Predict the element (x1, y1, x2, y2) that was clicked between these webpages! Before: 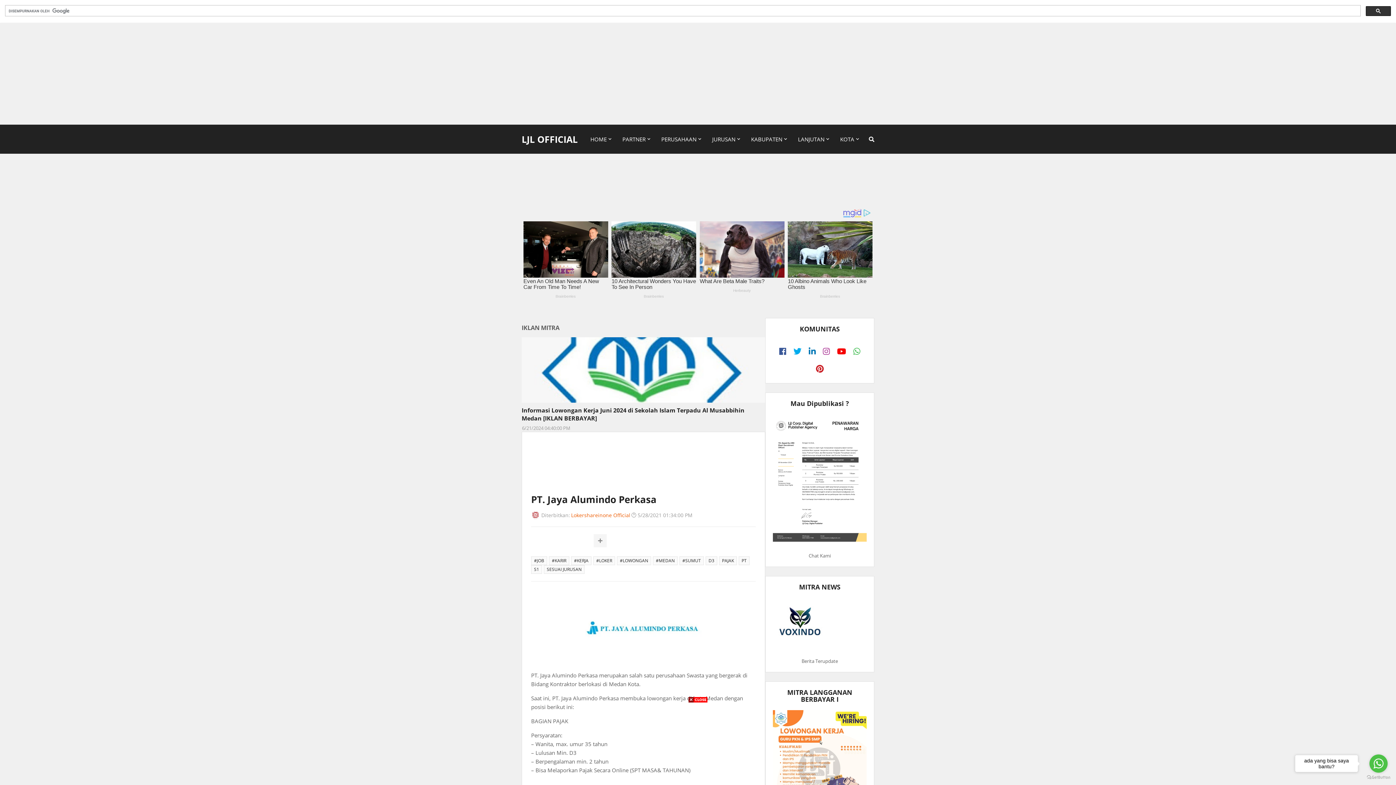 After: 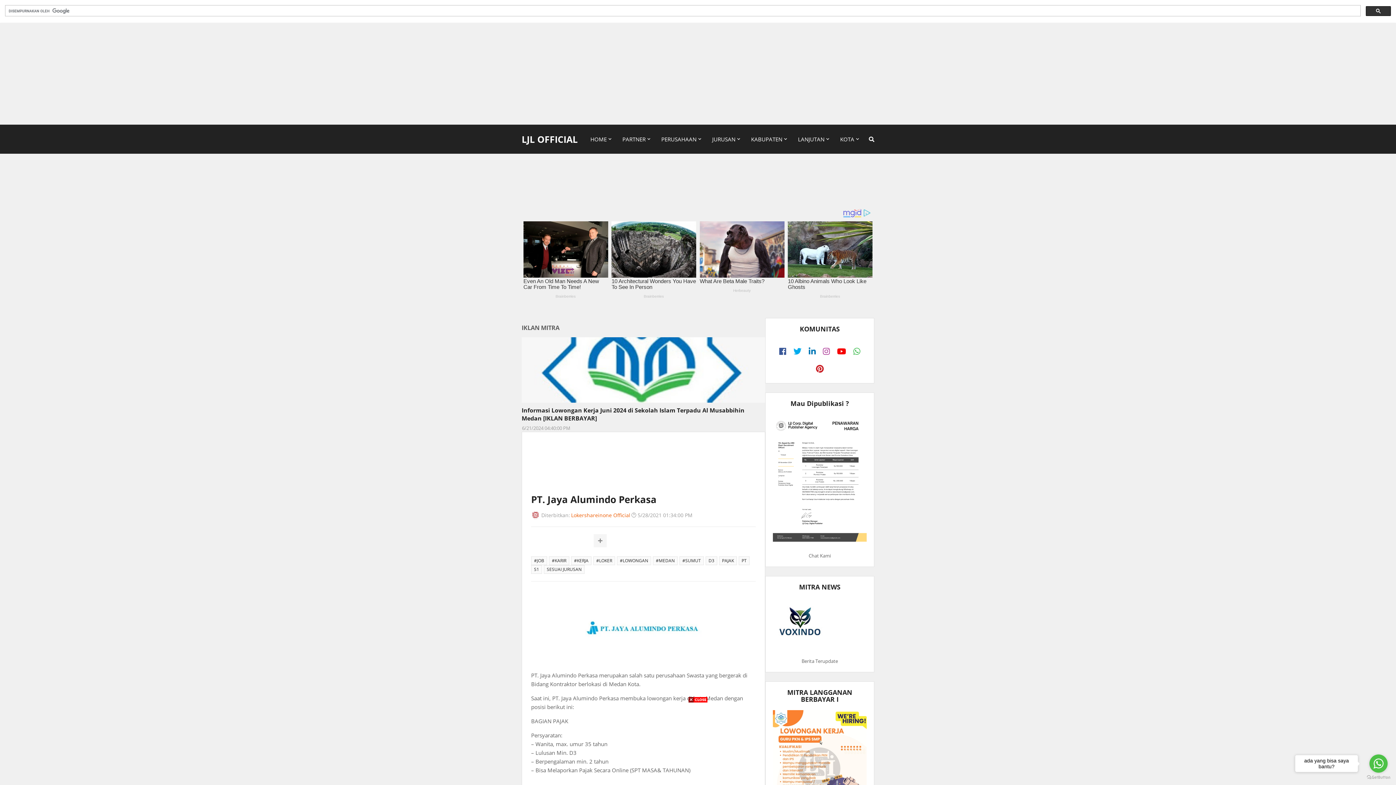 Action: bbox: (807, 365, 810, 374)